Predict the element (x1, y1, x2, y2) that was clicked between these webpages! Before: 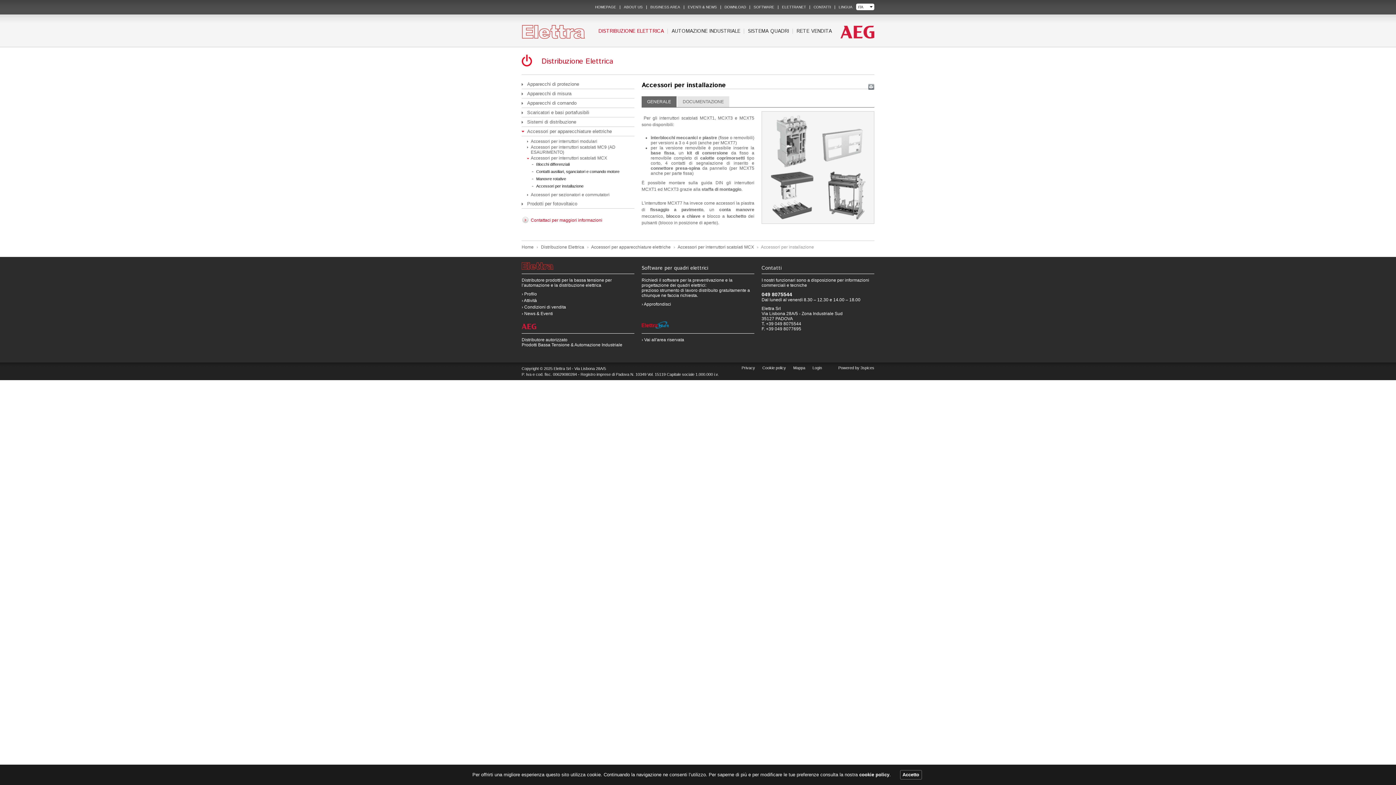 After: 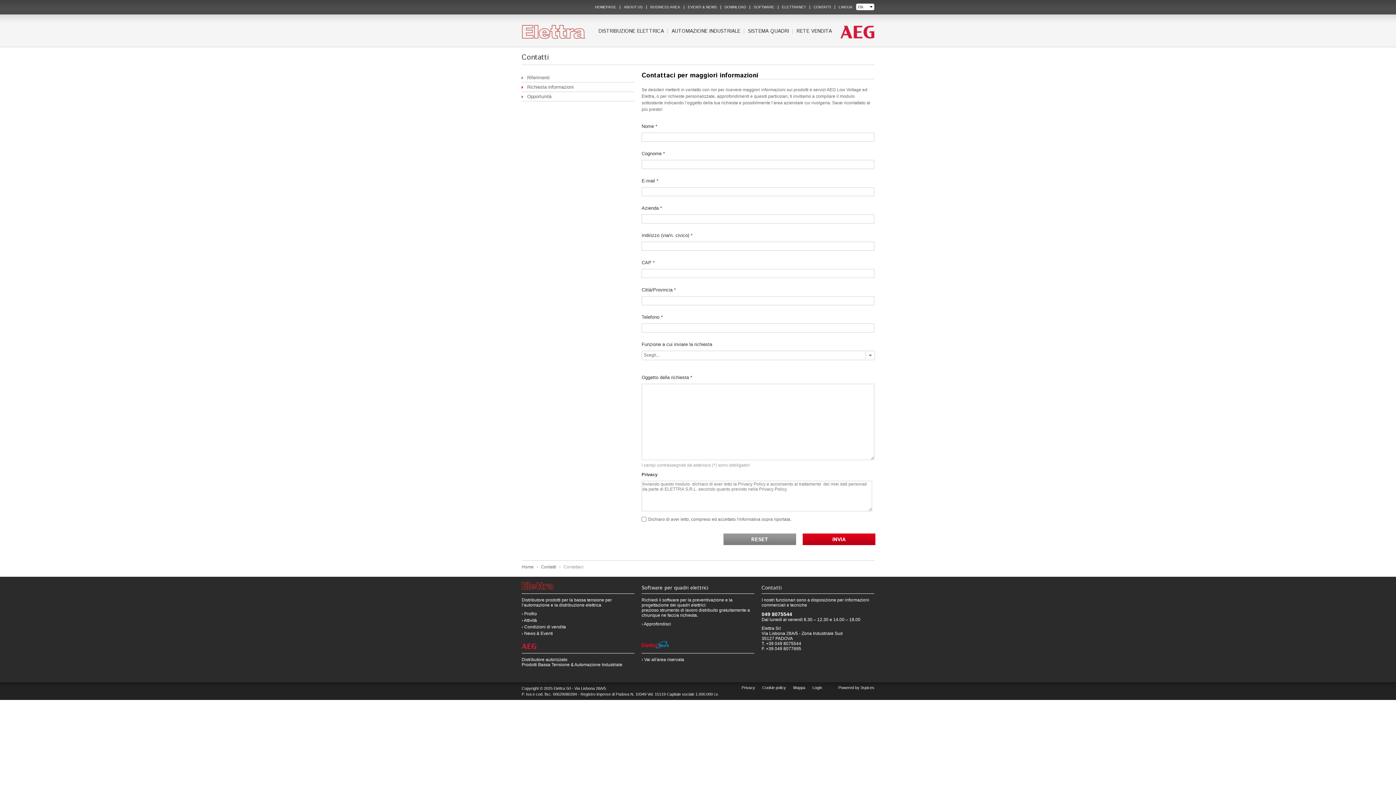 Action: label: Contattaci per maggiori informazioni bbox: (521, 216, 634, 225)